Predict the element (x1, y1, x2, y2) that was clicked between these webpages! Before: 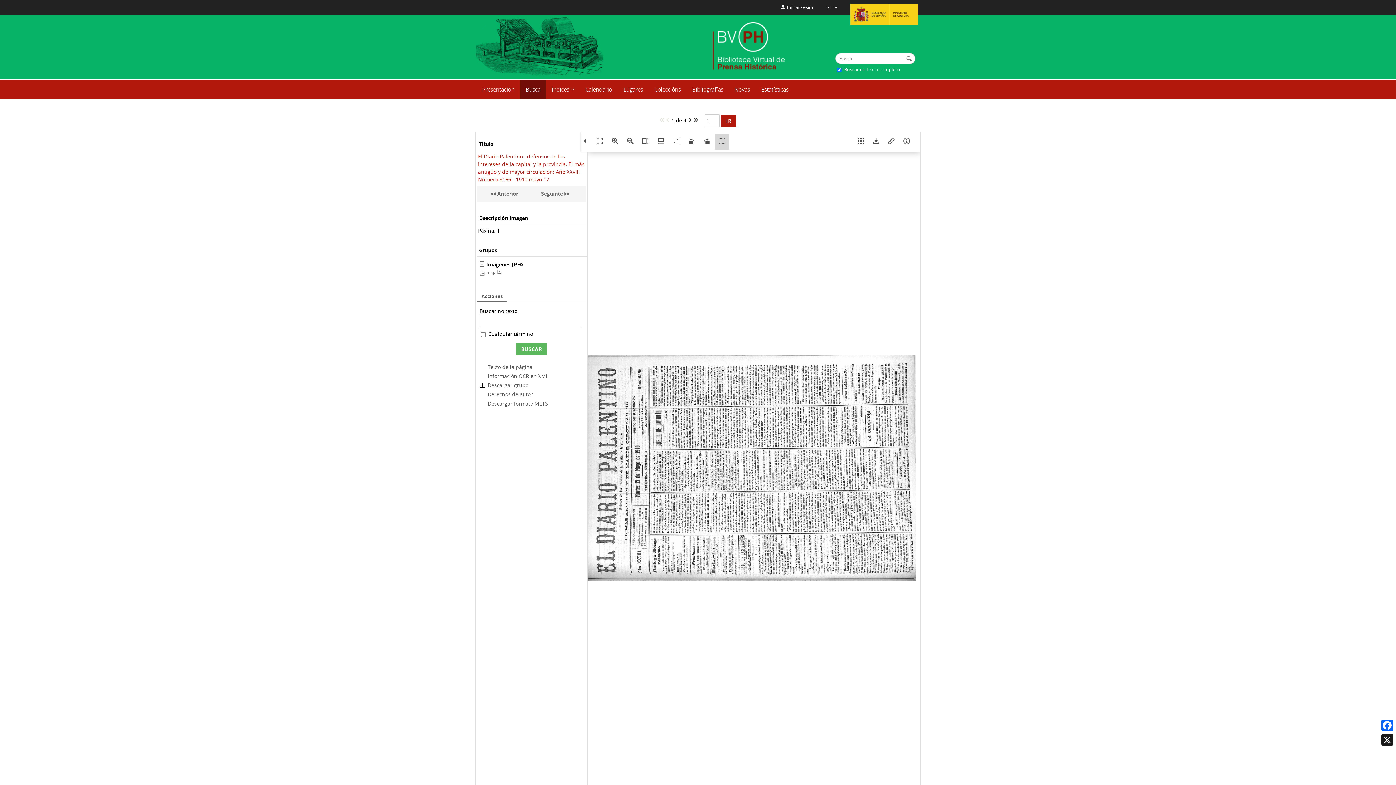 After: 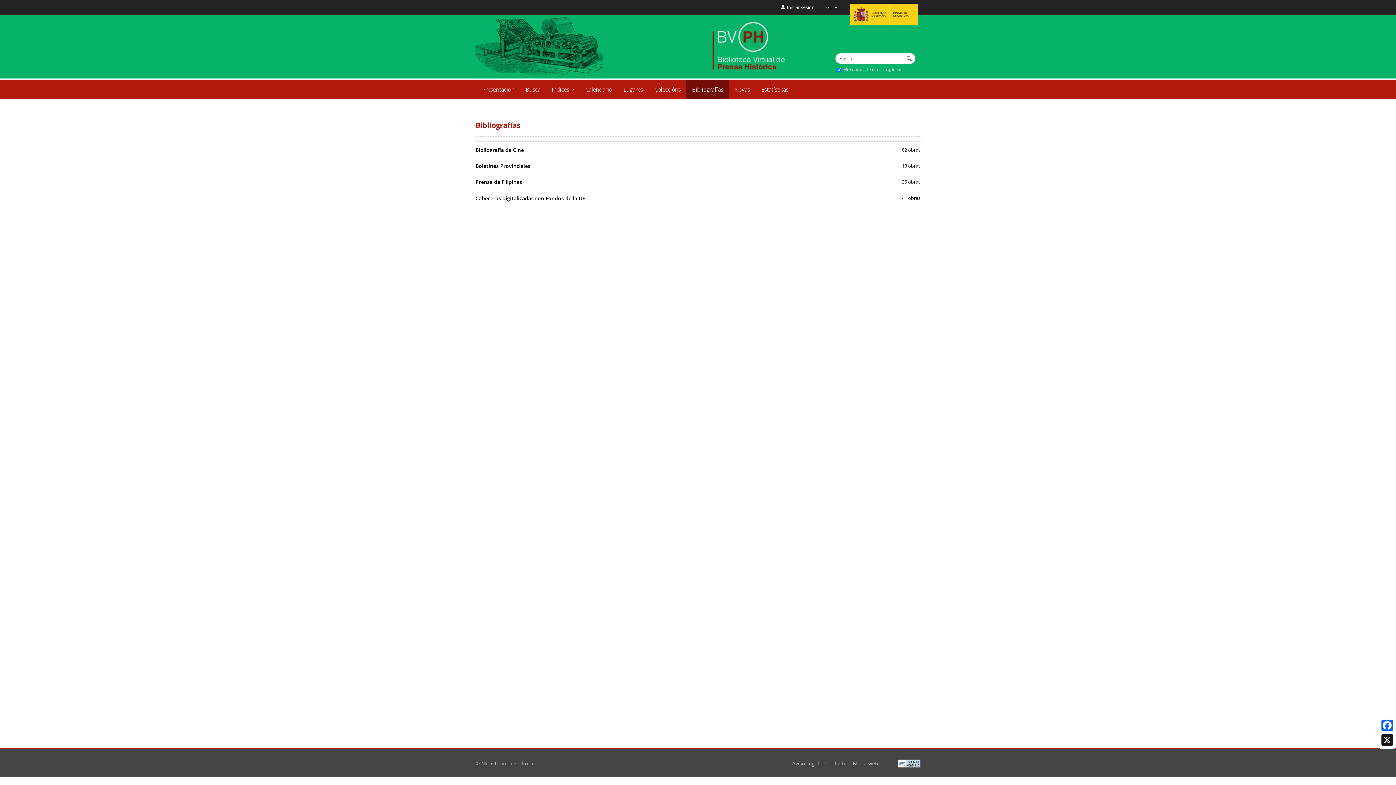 Action: bbox: (686, 80, 729, 99) label: Bibliografías